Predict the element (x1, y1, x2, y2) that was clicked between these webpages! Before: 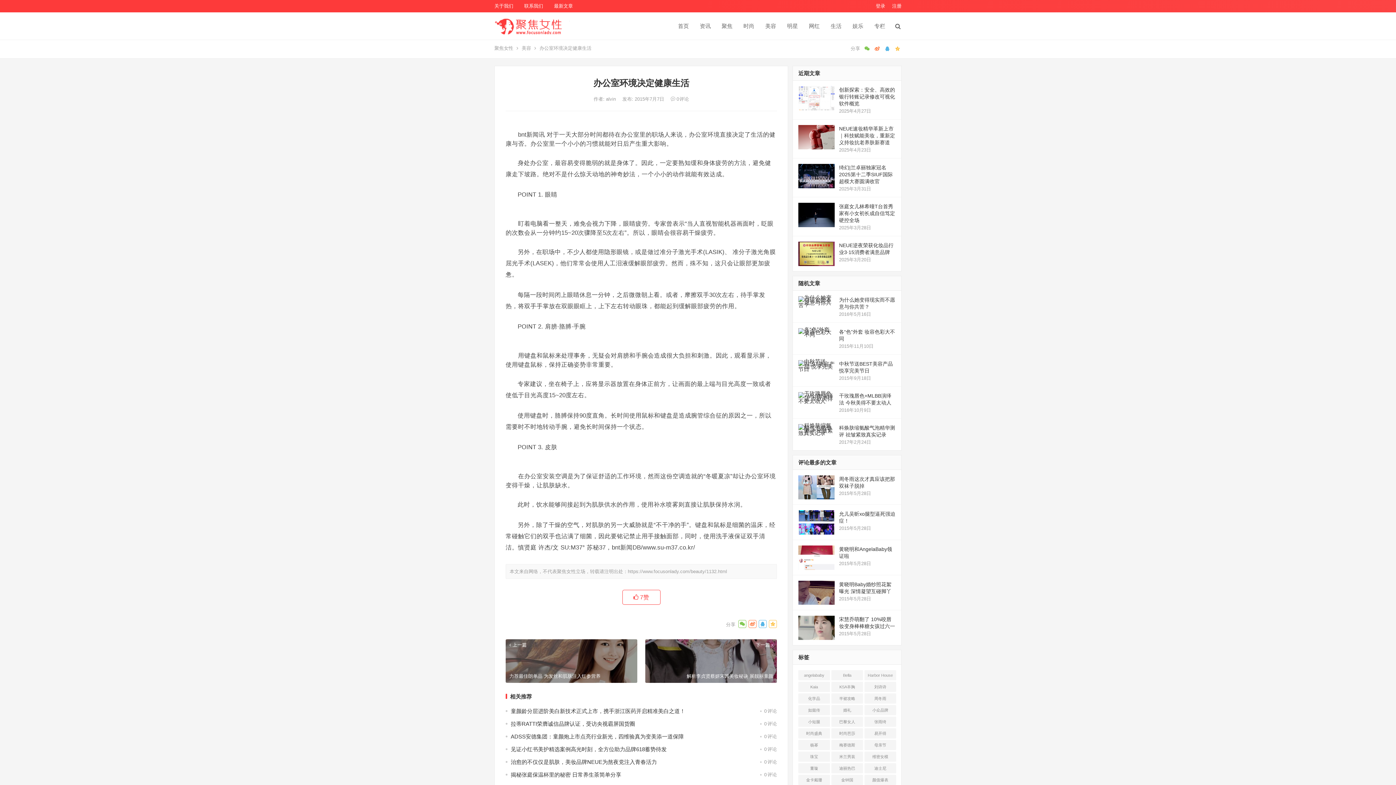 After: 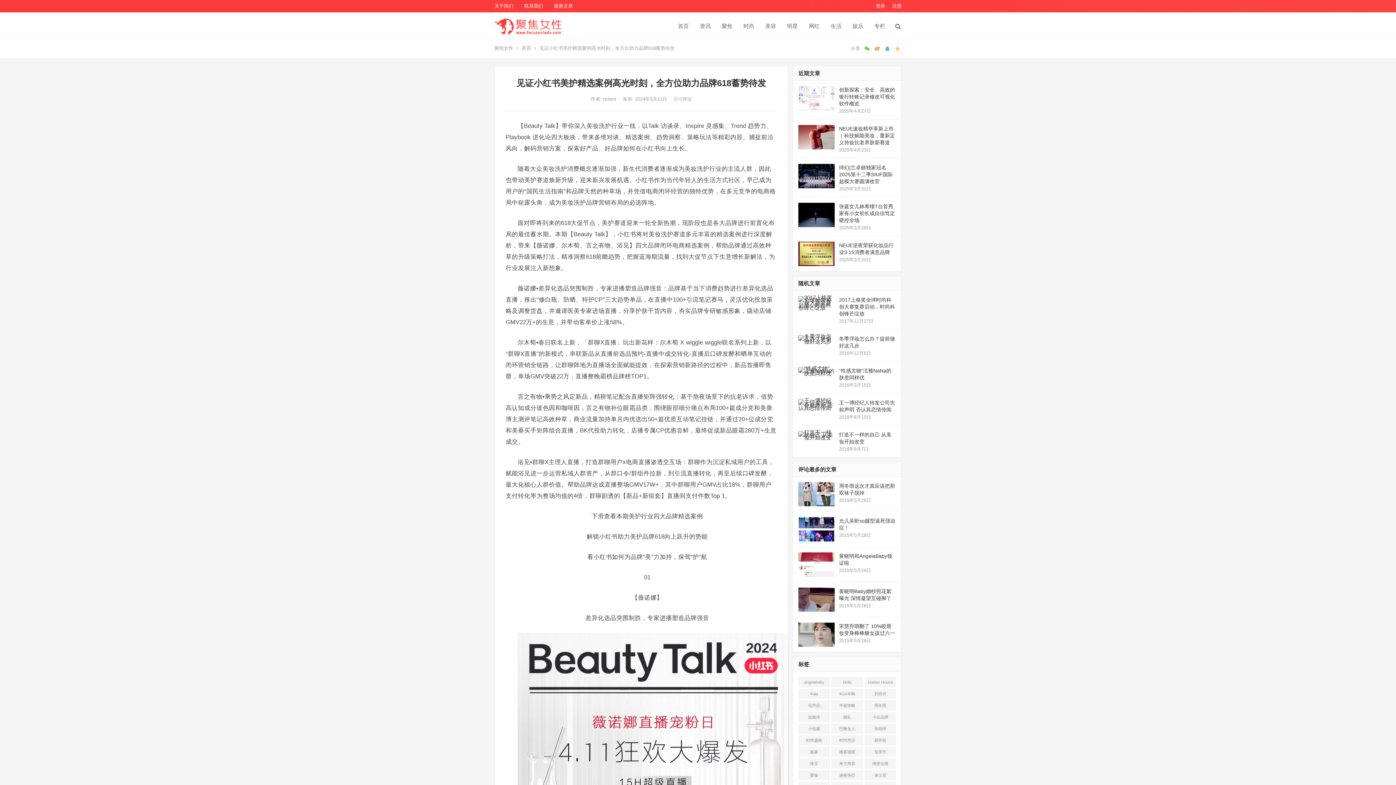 Action: bbox: (510, 746, 666, 752) label: 见证小红书美护精选案例高光时刻，全方位助力品牌618蓄势待发